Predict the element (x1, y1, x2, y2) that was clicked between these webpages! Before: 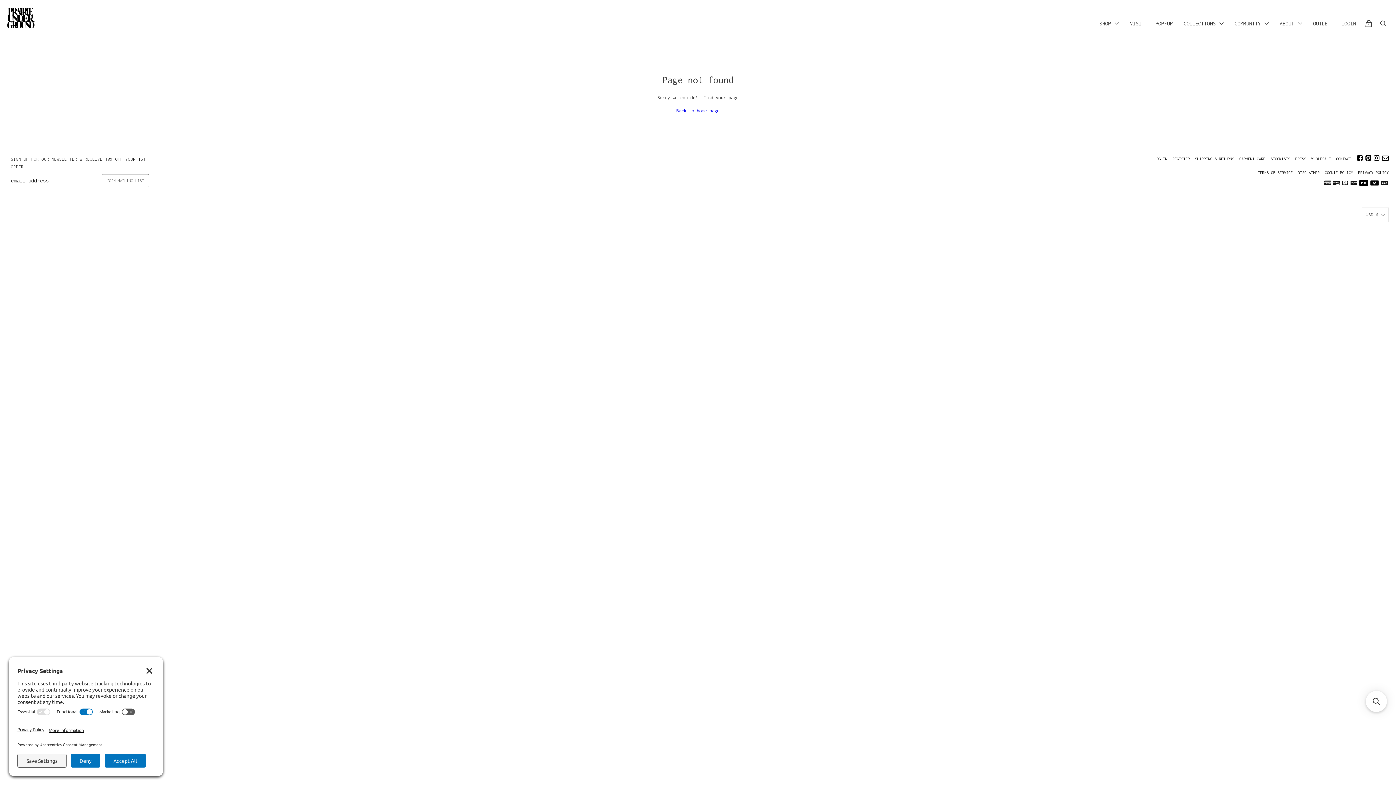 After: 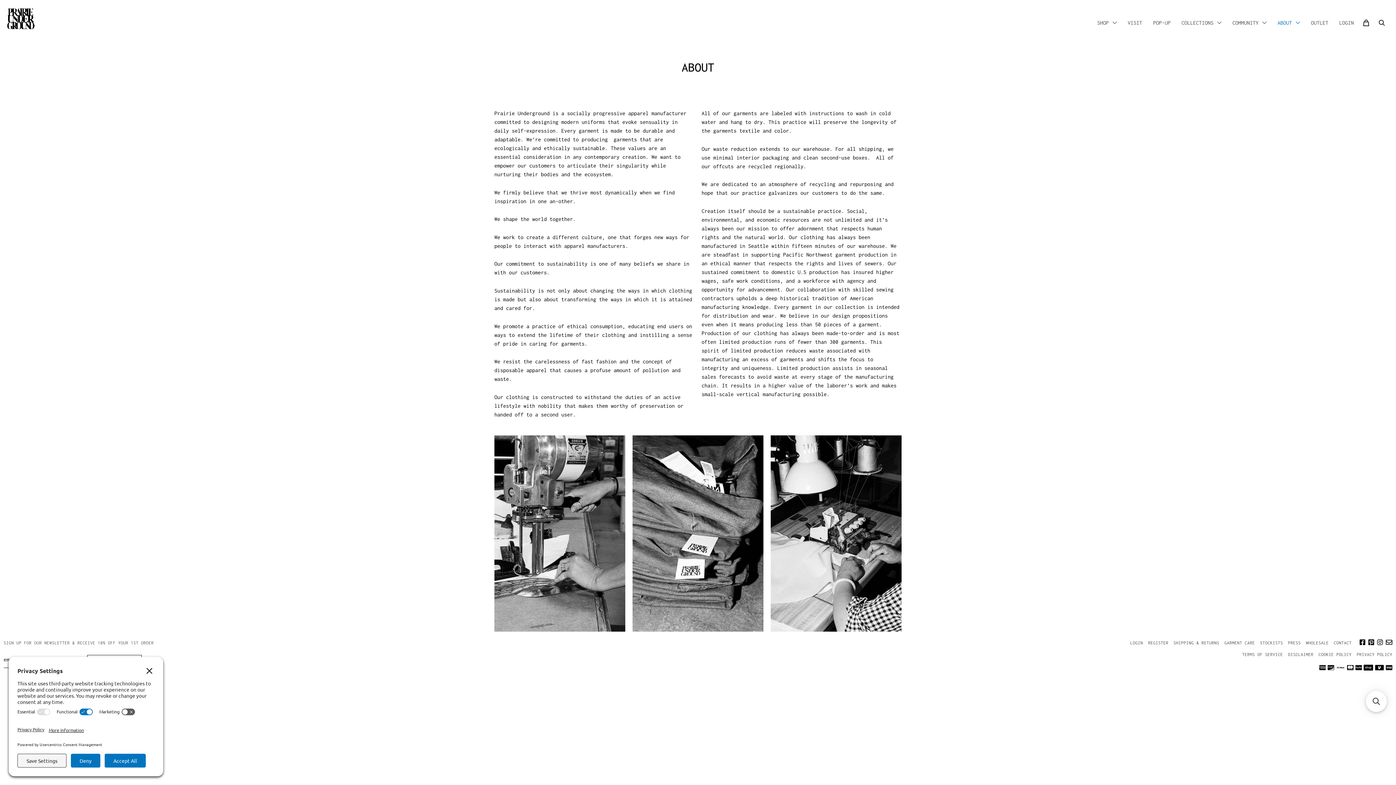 Action: bbox: (1276, 18, 1306, 29) label: ABOUT